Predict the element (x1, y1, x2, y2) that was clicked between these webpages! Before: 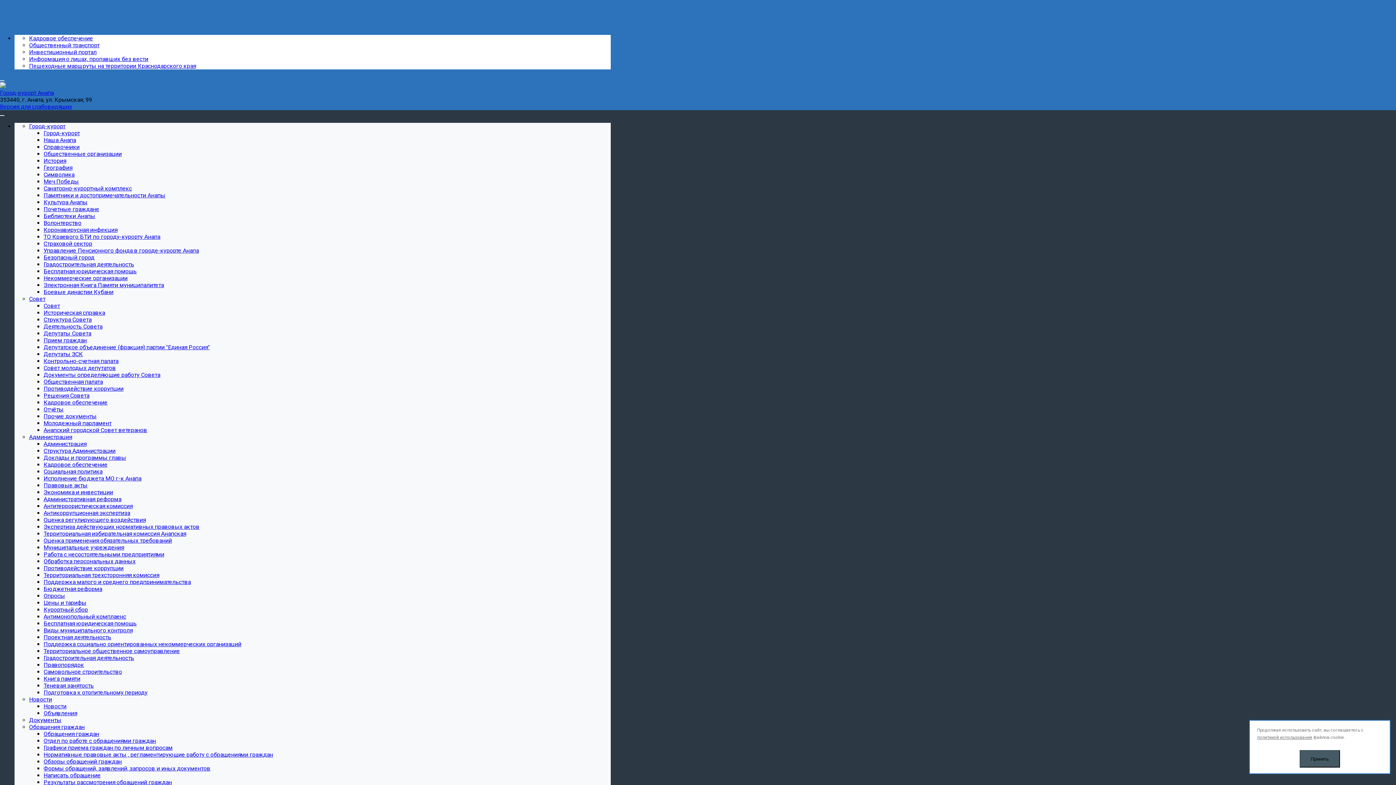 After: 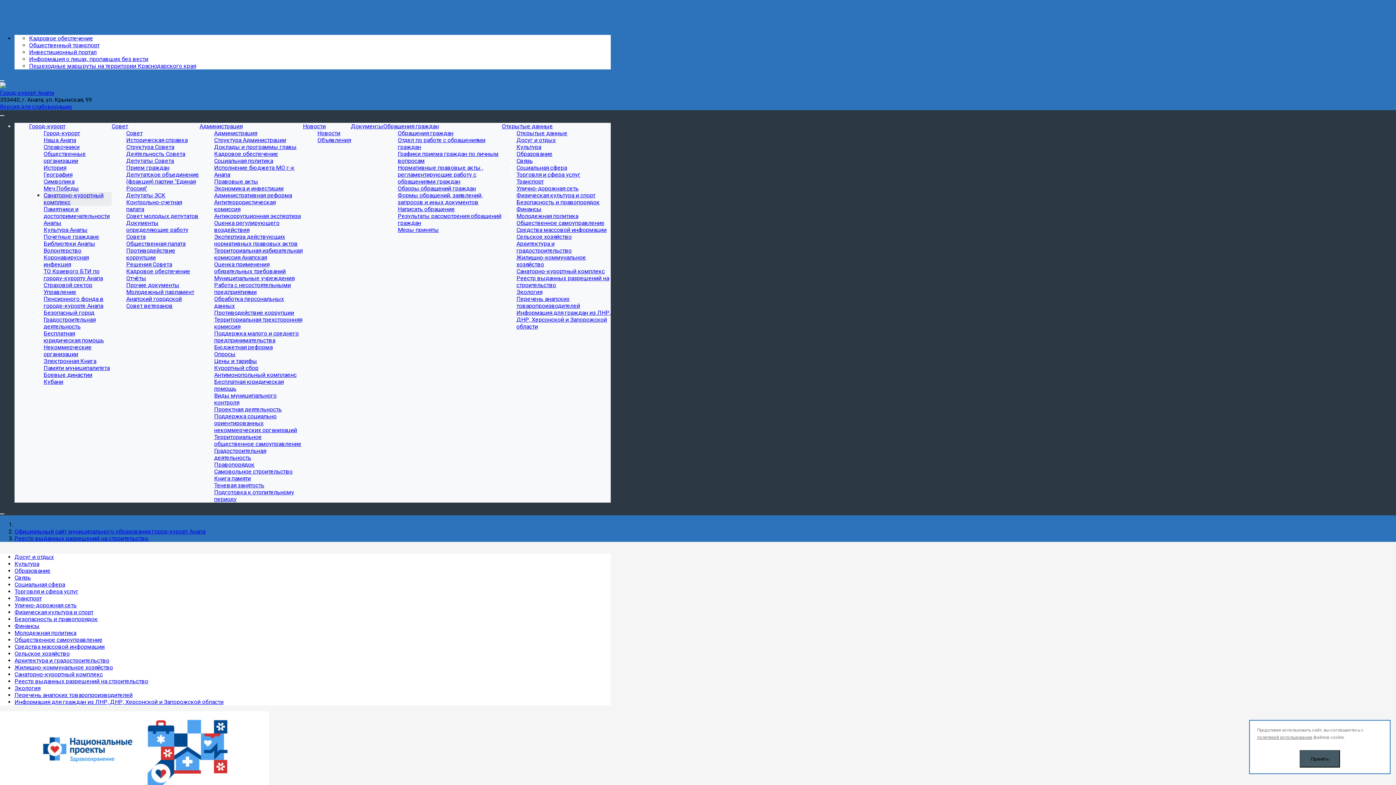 Action: bbox: (43, 185, 132, 192) label: Санаторно-курортный комплекс